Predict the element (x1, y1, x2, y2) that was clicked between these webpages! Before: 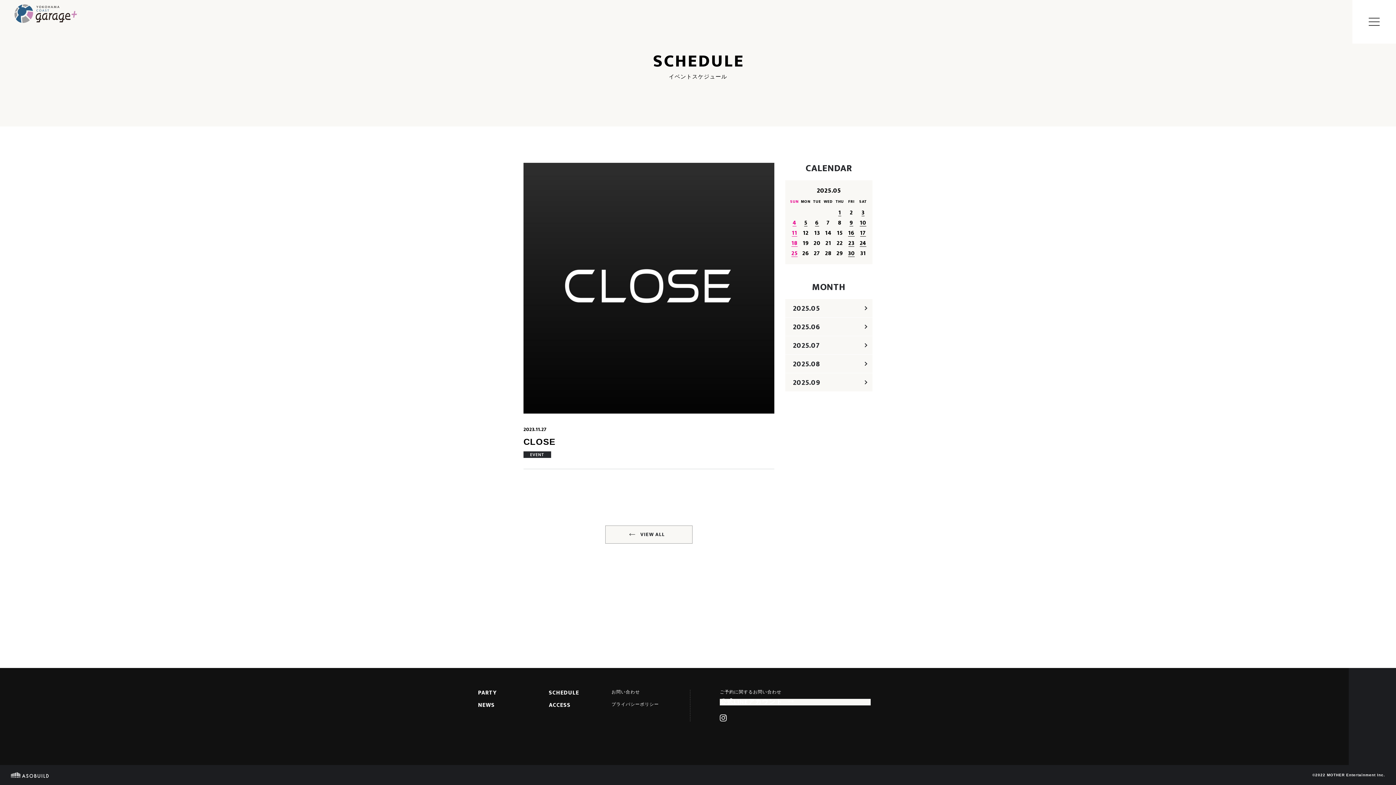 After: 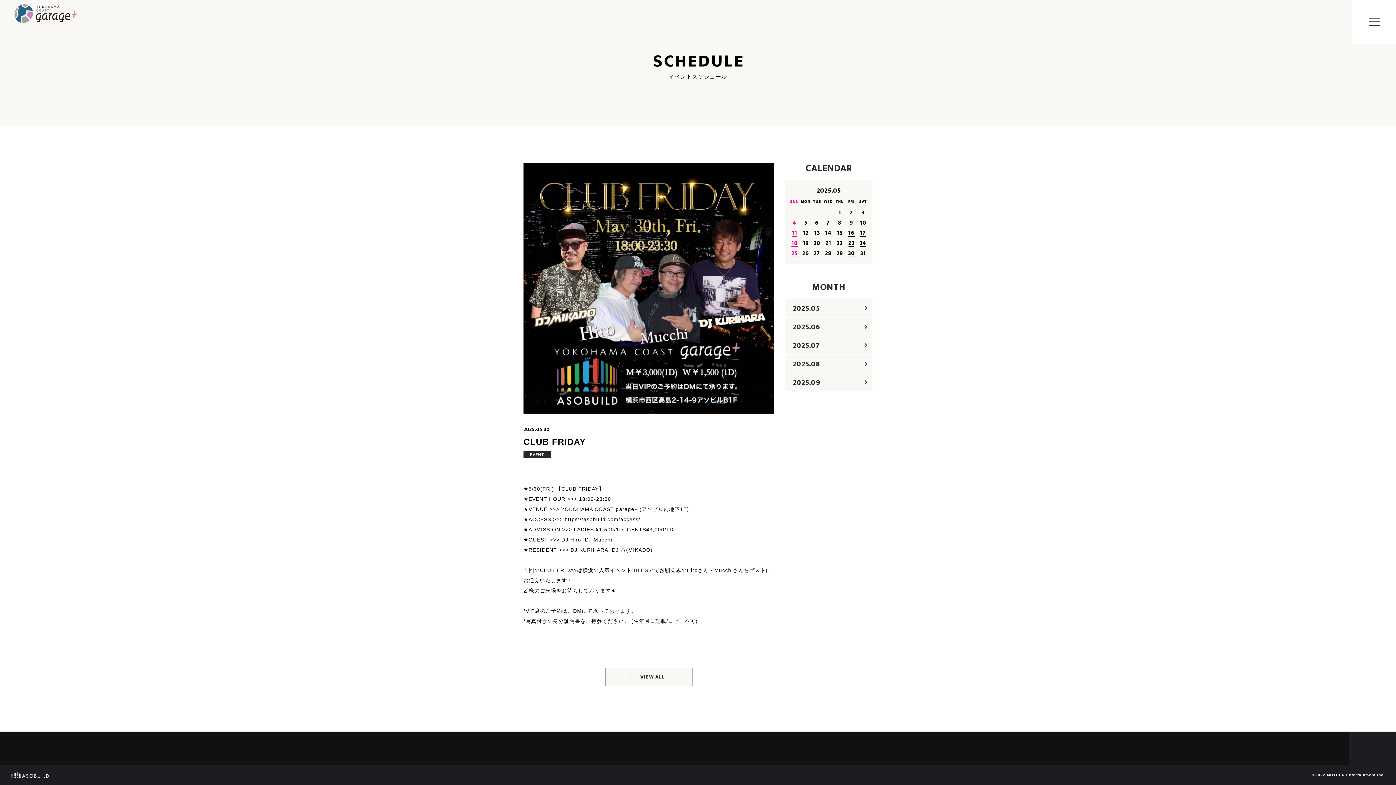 Action: label: 30 bbox: (848, 248, 855, 258)